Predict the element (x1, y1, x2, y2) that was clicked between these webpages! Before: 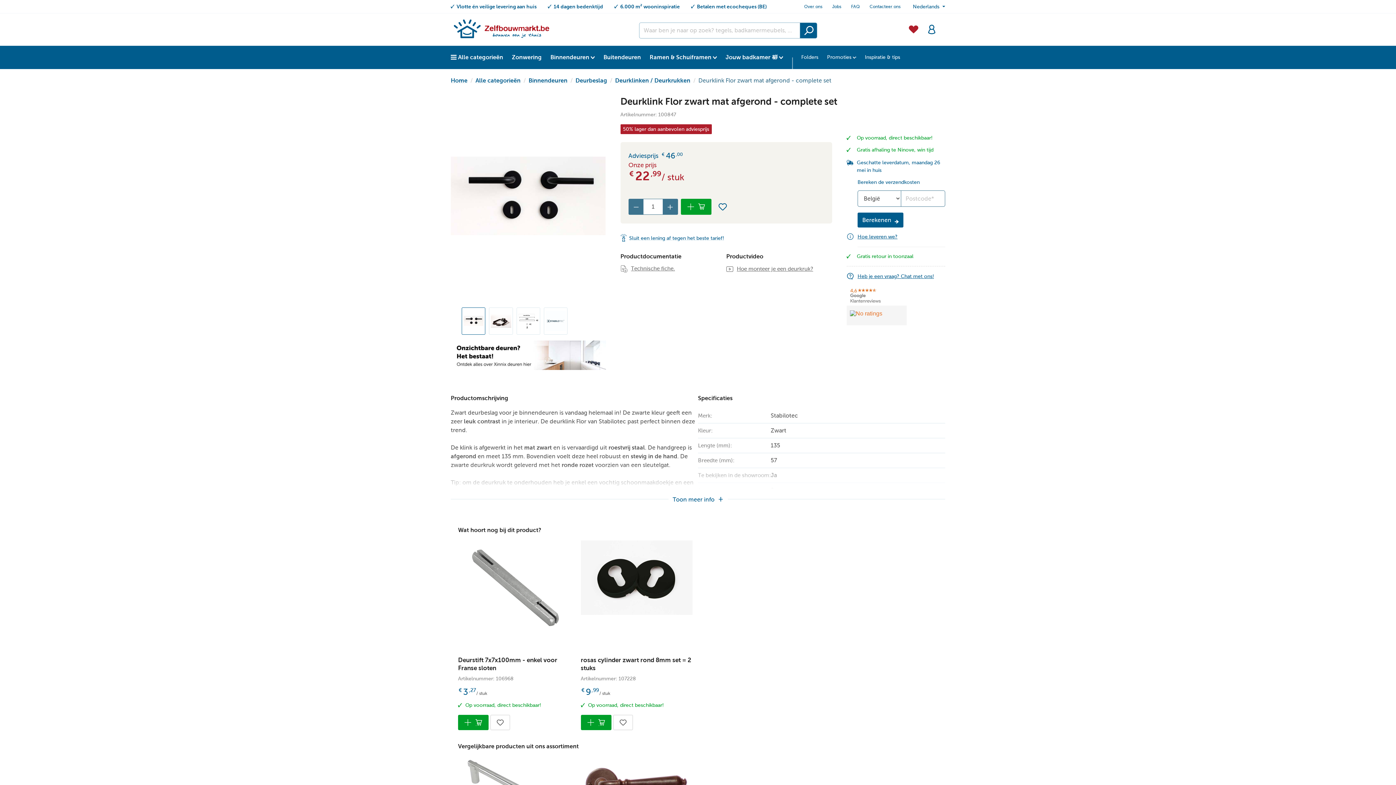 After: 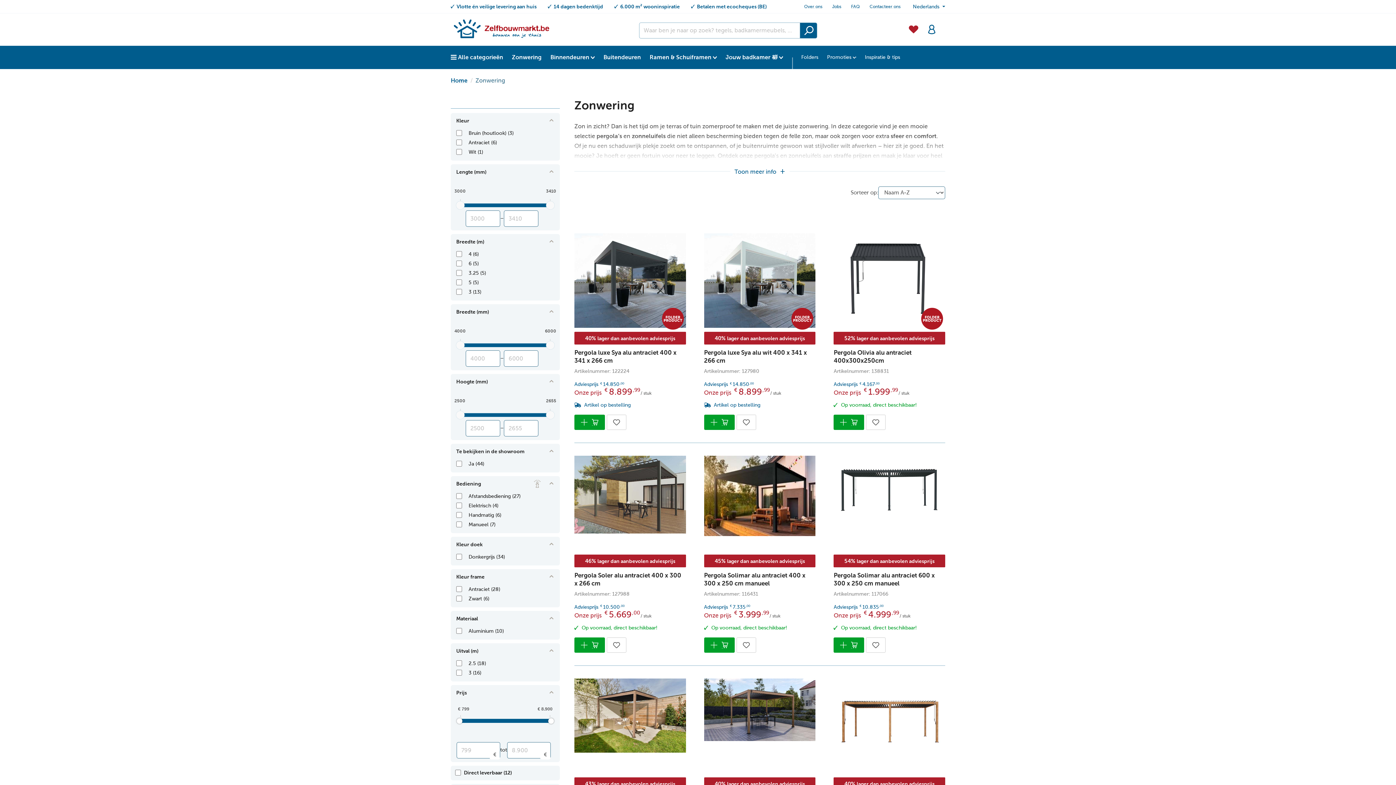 Action: bbox: (507, 45, 546, 68) label: Zonwering